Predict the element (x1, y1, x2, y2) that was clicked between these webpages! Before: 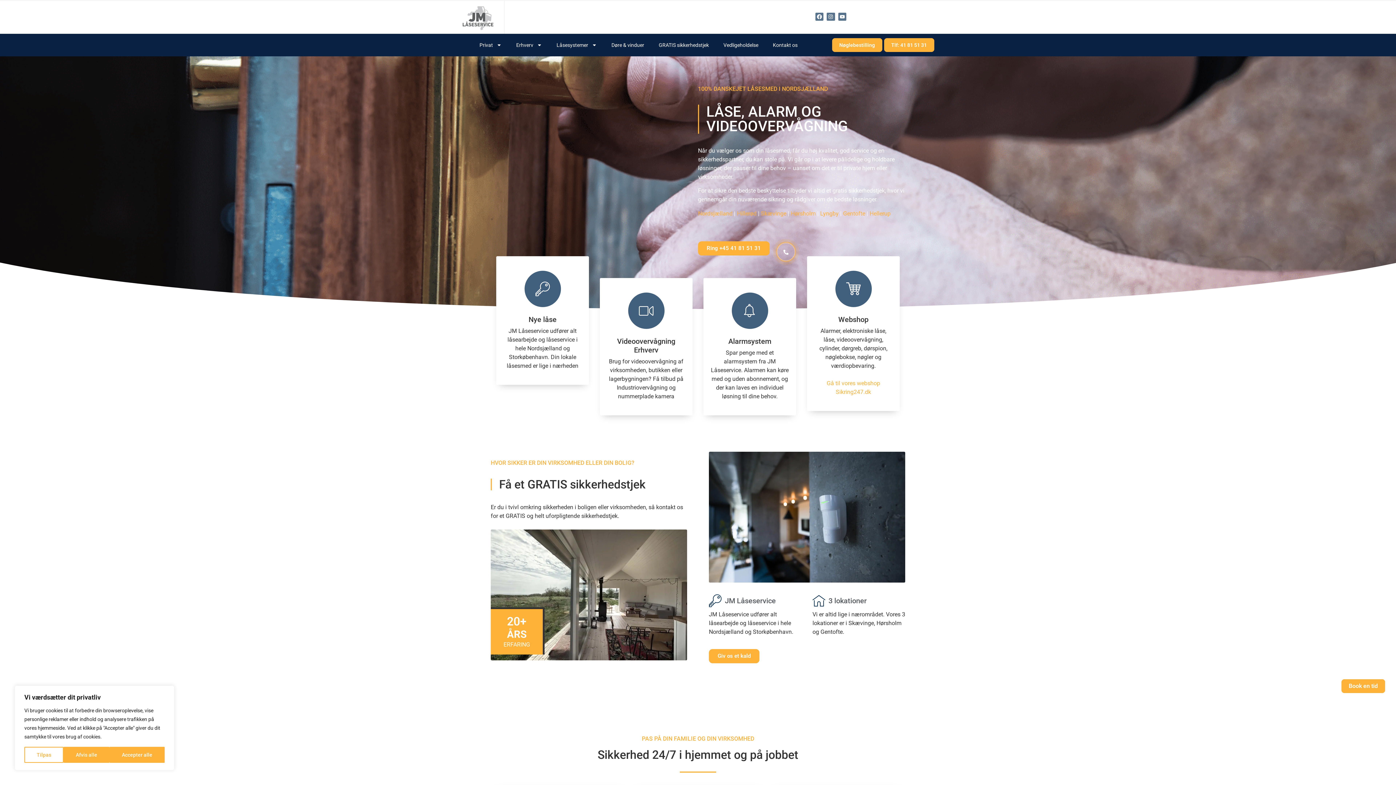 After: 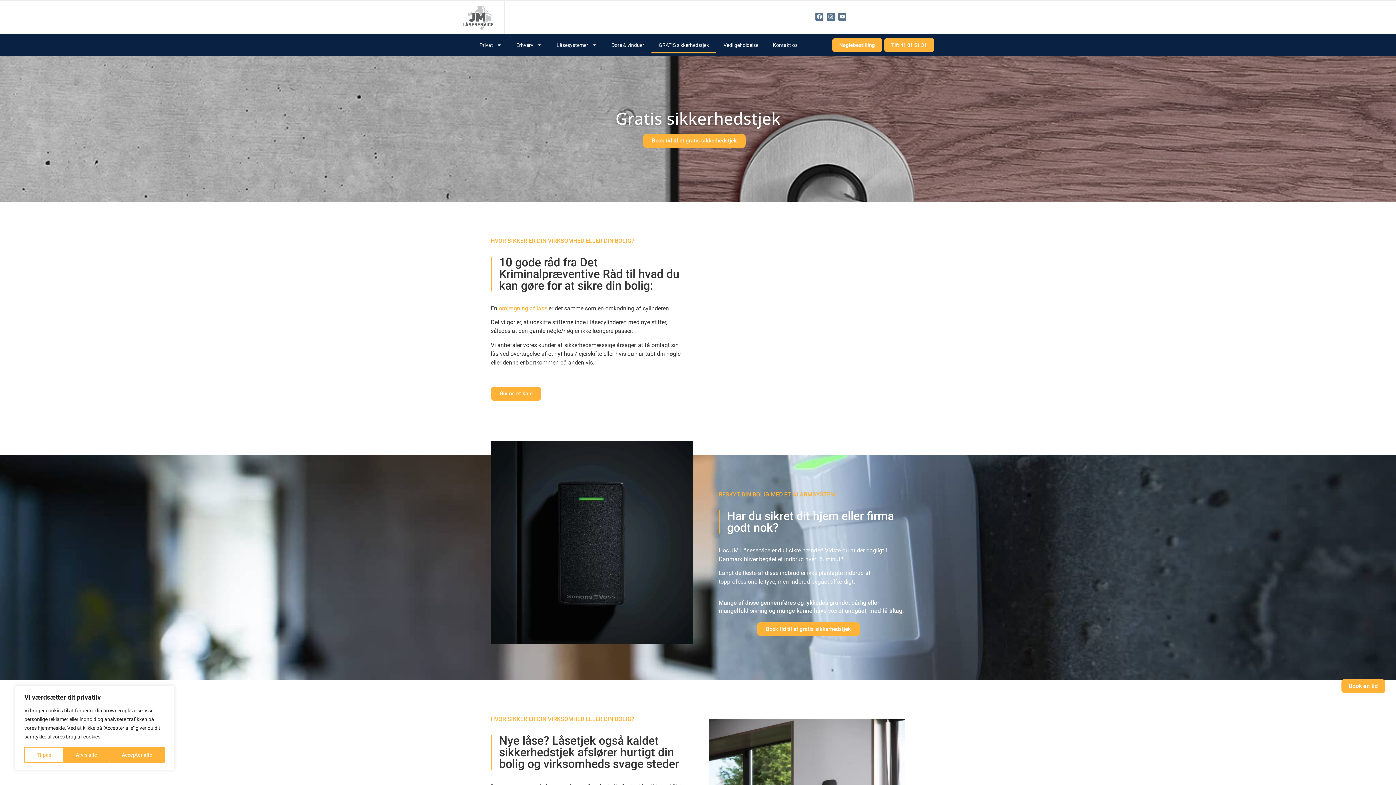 Action: bbox: (651, 36, 716, 53) label: GRATIS sikkerhedstjek